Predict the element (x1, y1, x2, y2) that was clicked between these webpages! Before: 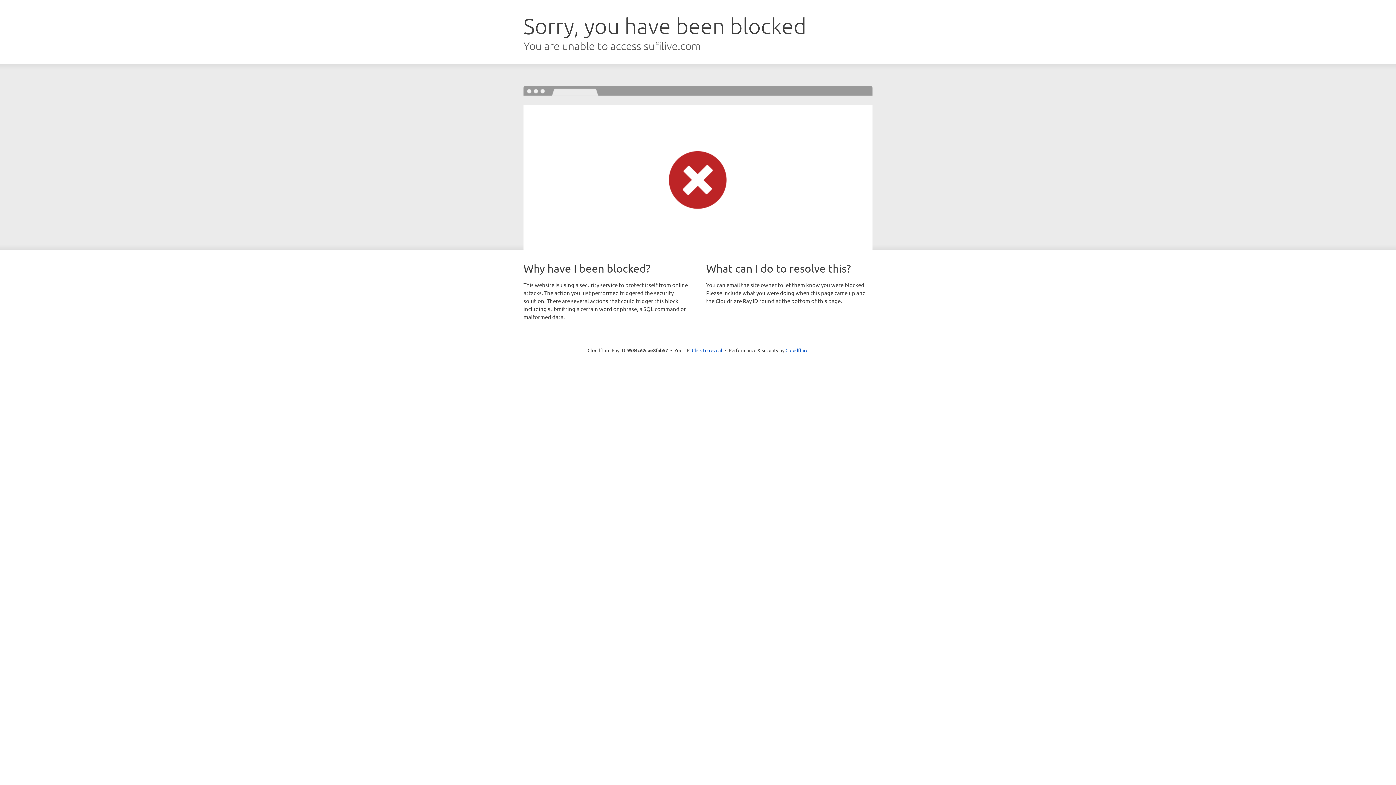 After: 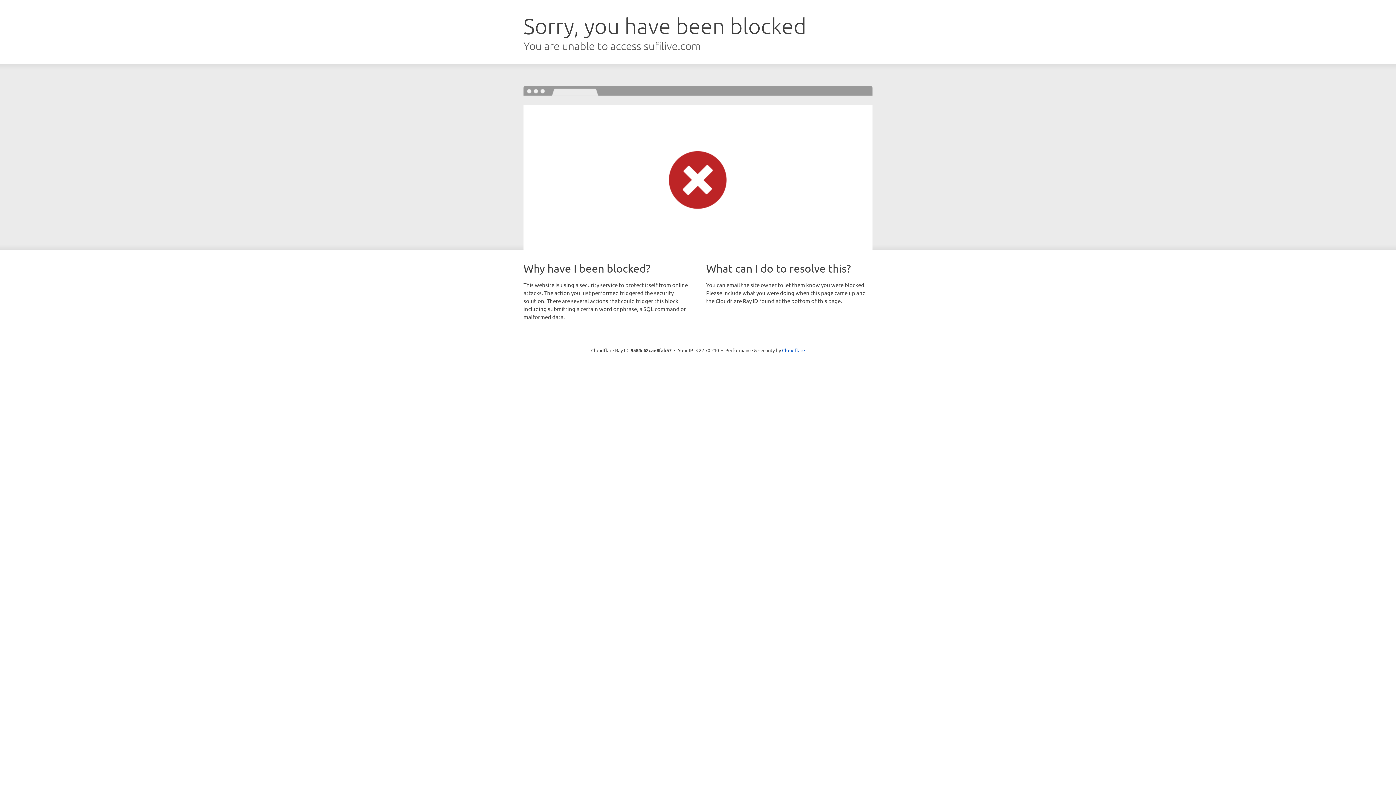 Action: label: Click to reveal bbox: (692, 346, 722, 353)